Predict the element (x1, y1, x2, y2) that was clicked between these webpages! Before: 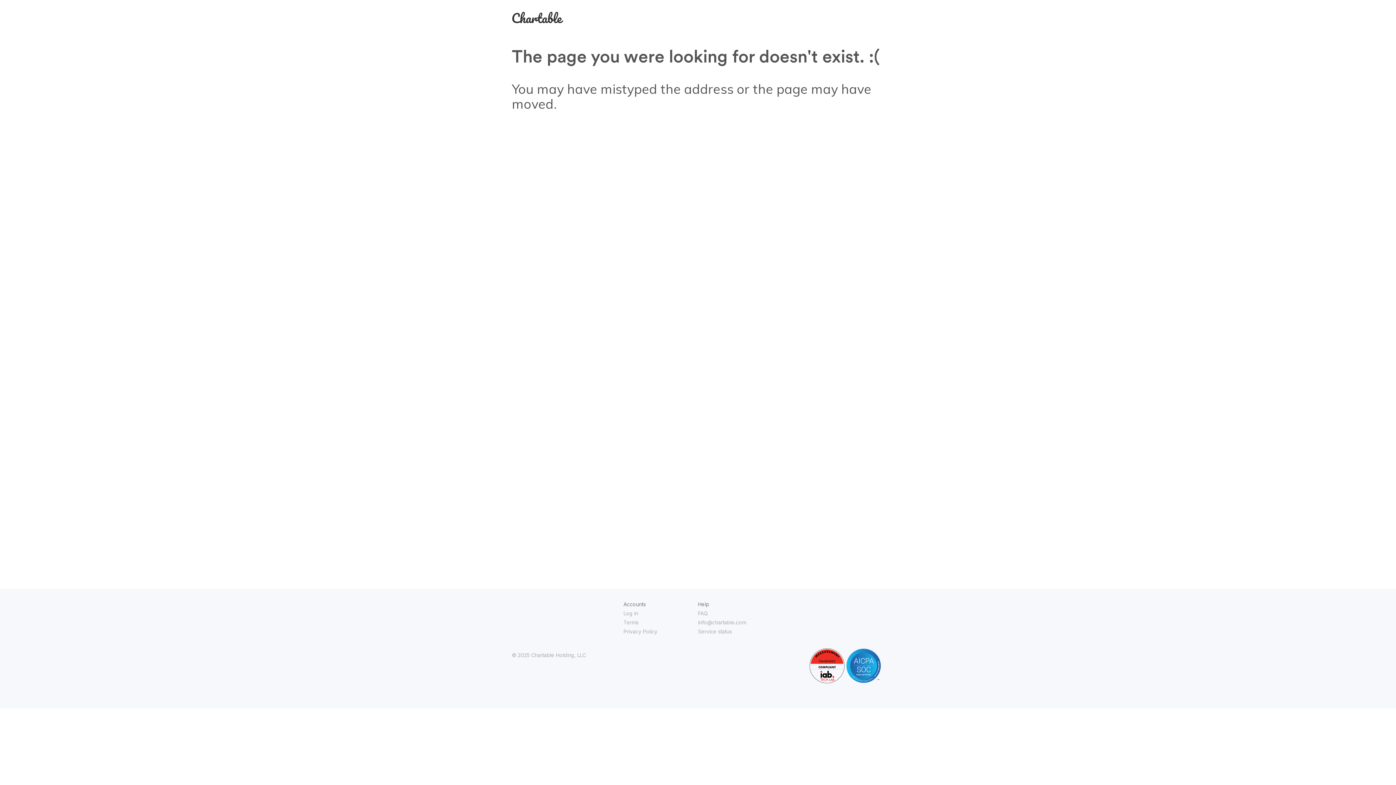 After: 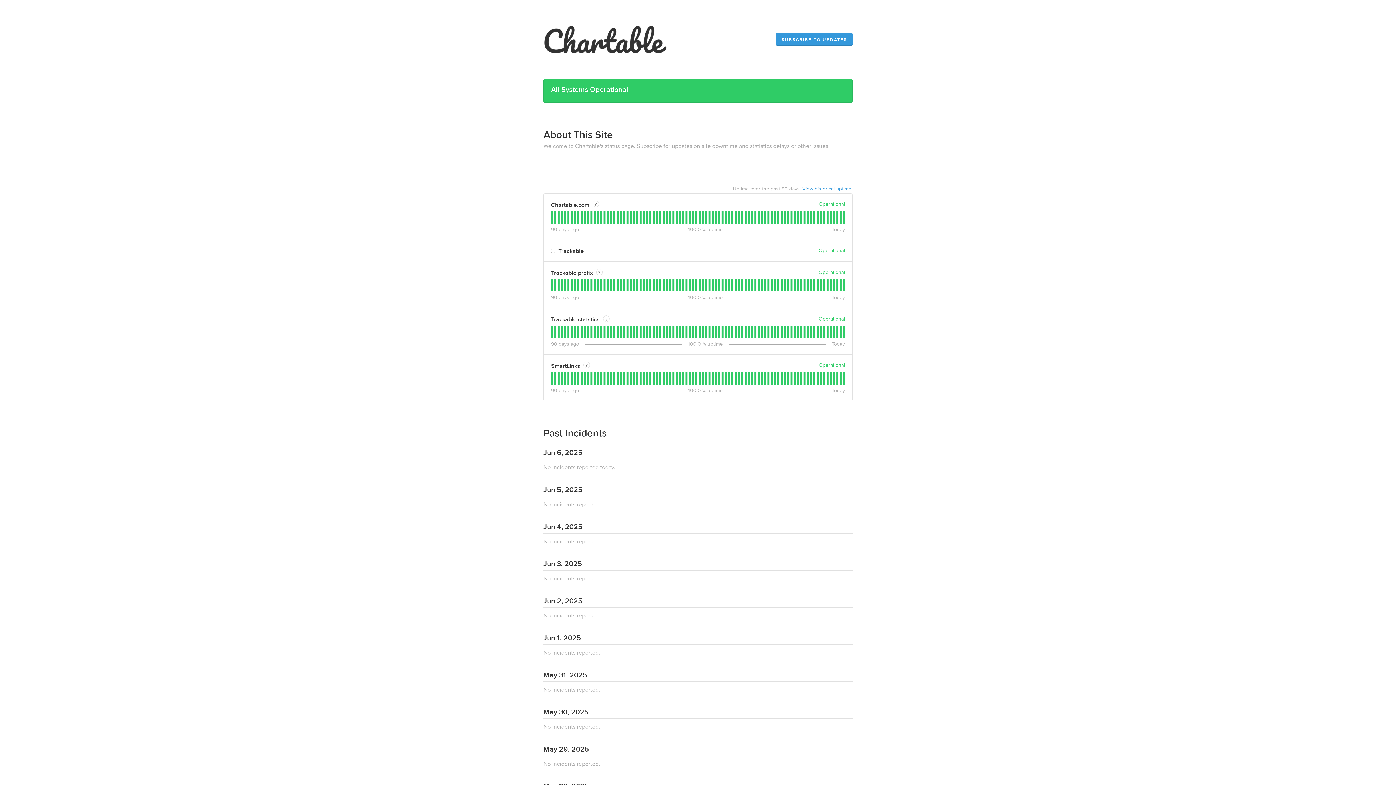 Action: bbox: (698, 628, 732, 634) label: Service status